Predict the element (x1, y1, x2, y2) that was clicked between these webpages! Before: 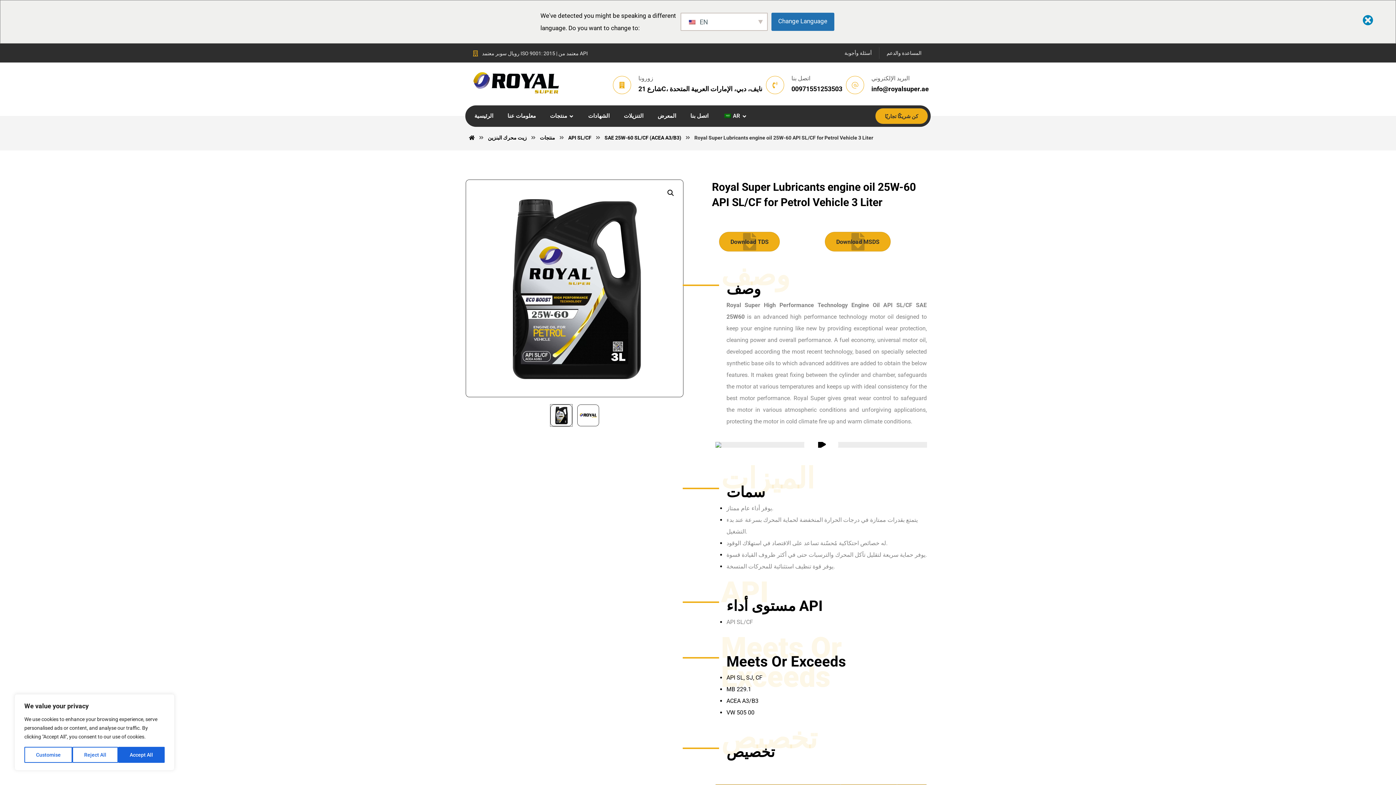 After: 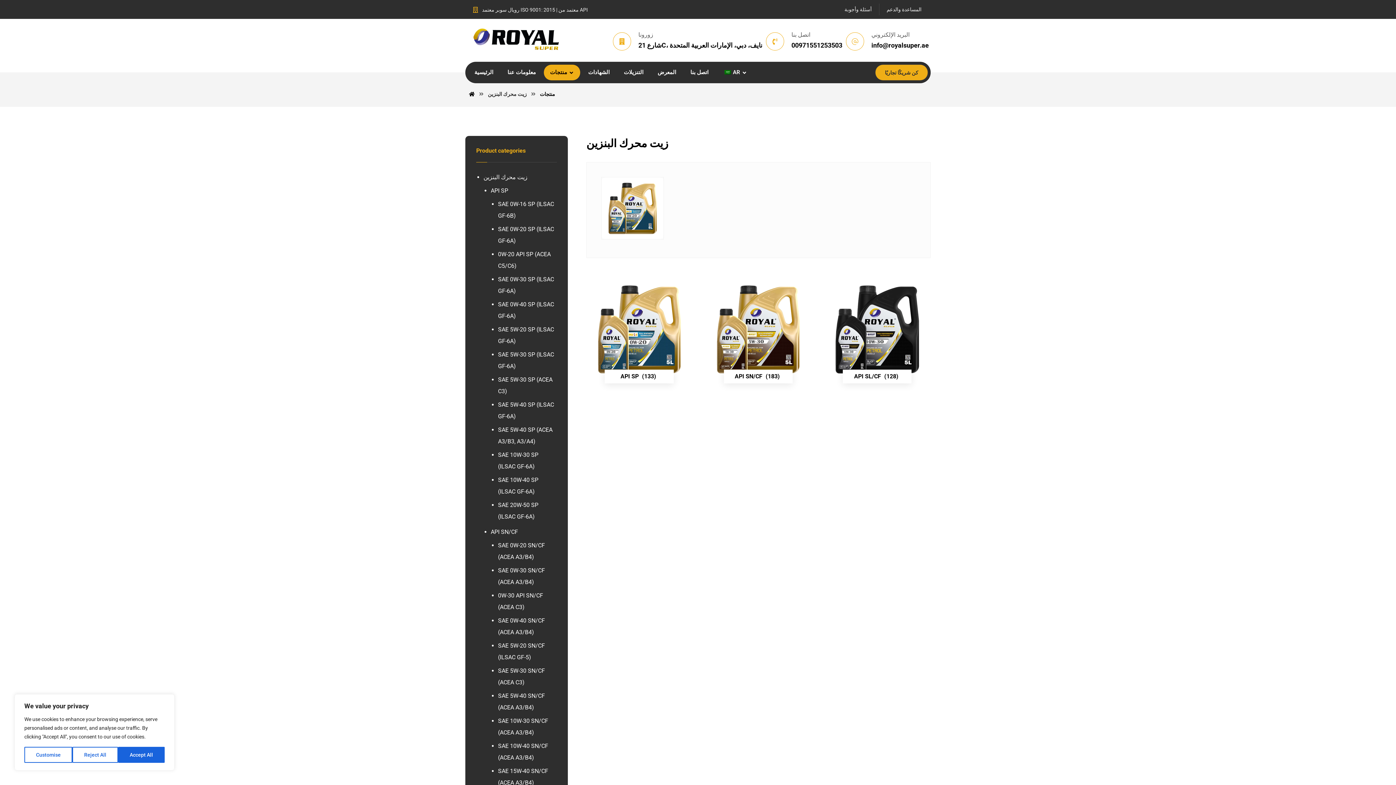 Action: label: زيت محرك البنزين bbox: (488, 134, 526, 140)